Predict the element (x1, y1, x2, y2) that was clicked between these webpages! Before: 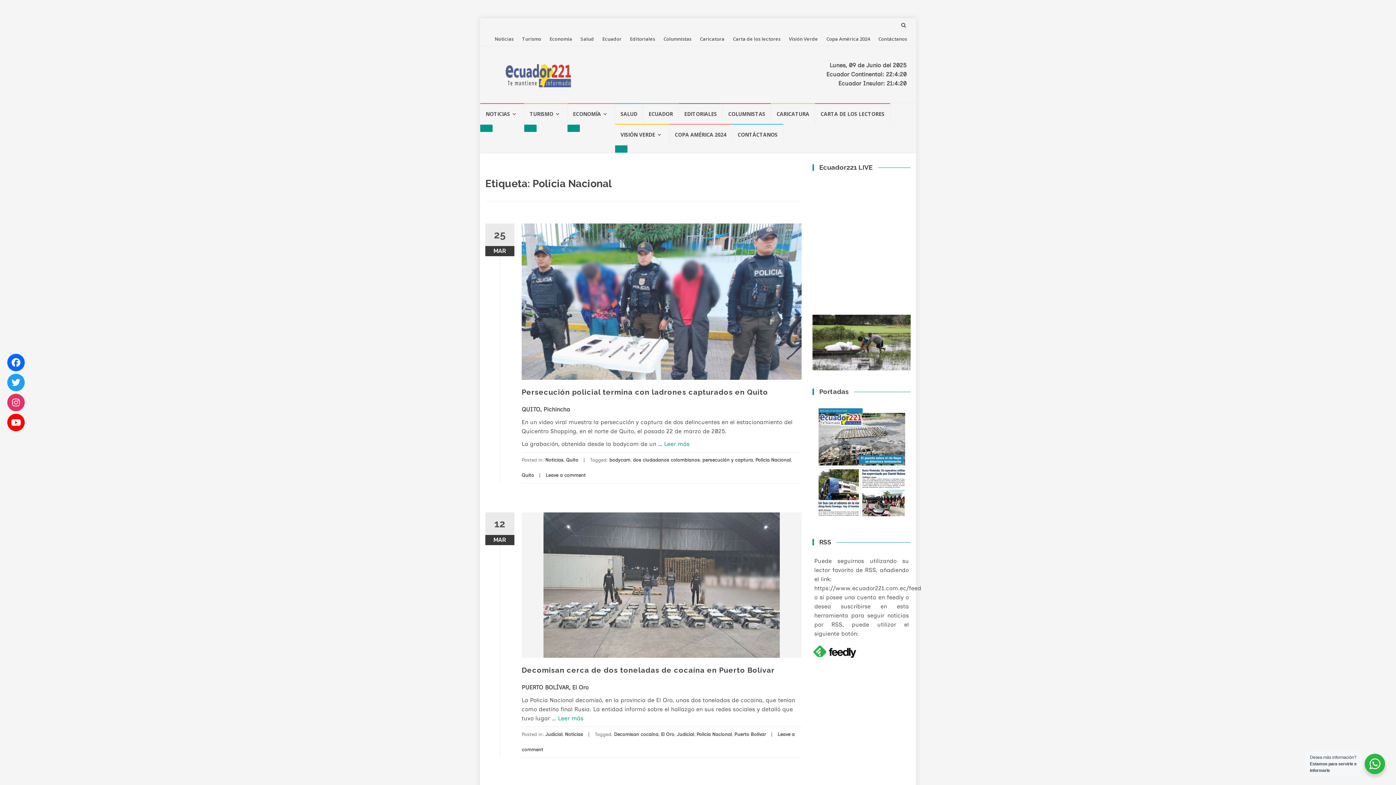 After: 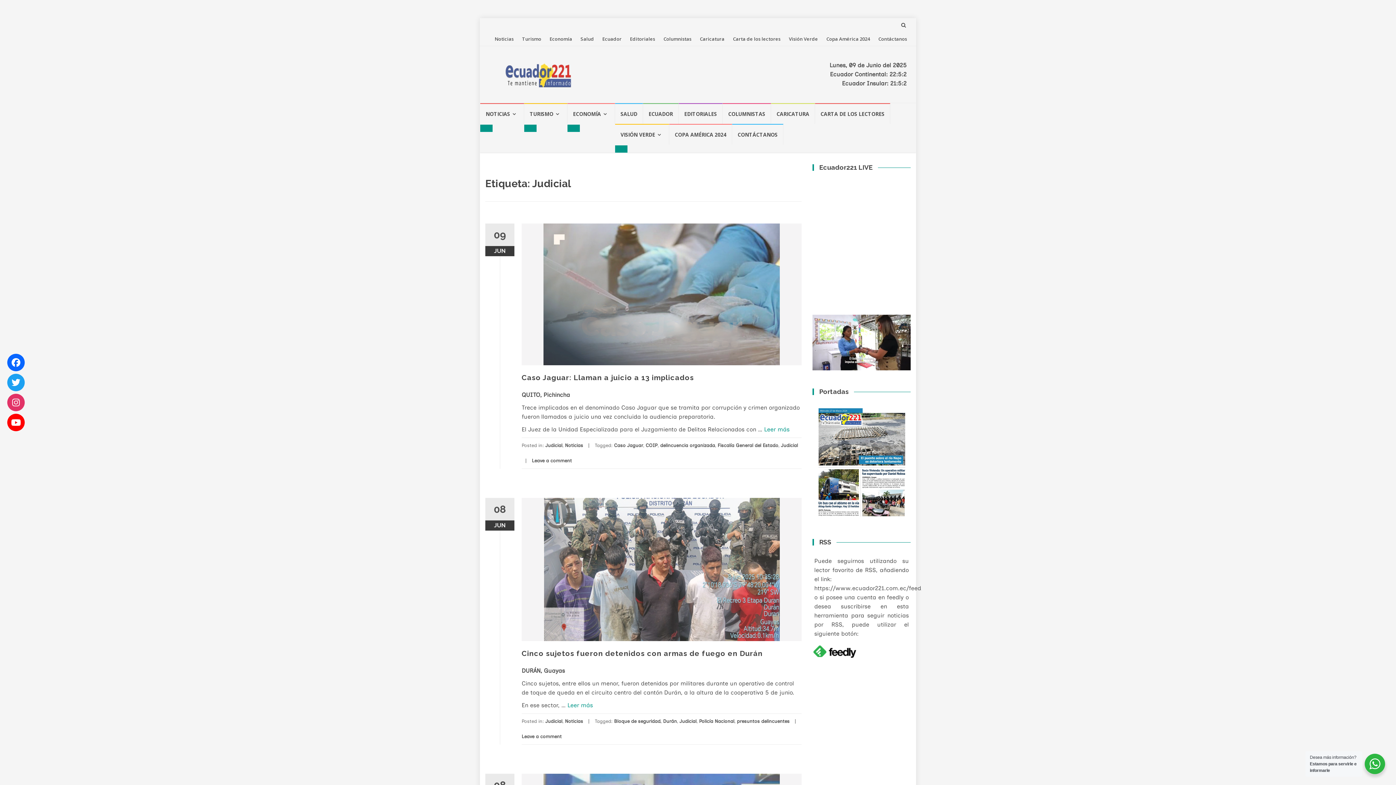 Action: bbox: (677, 732, 694, 737) label: Judicial